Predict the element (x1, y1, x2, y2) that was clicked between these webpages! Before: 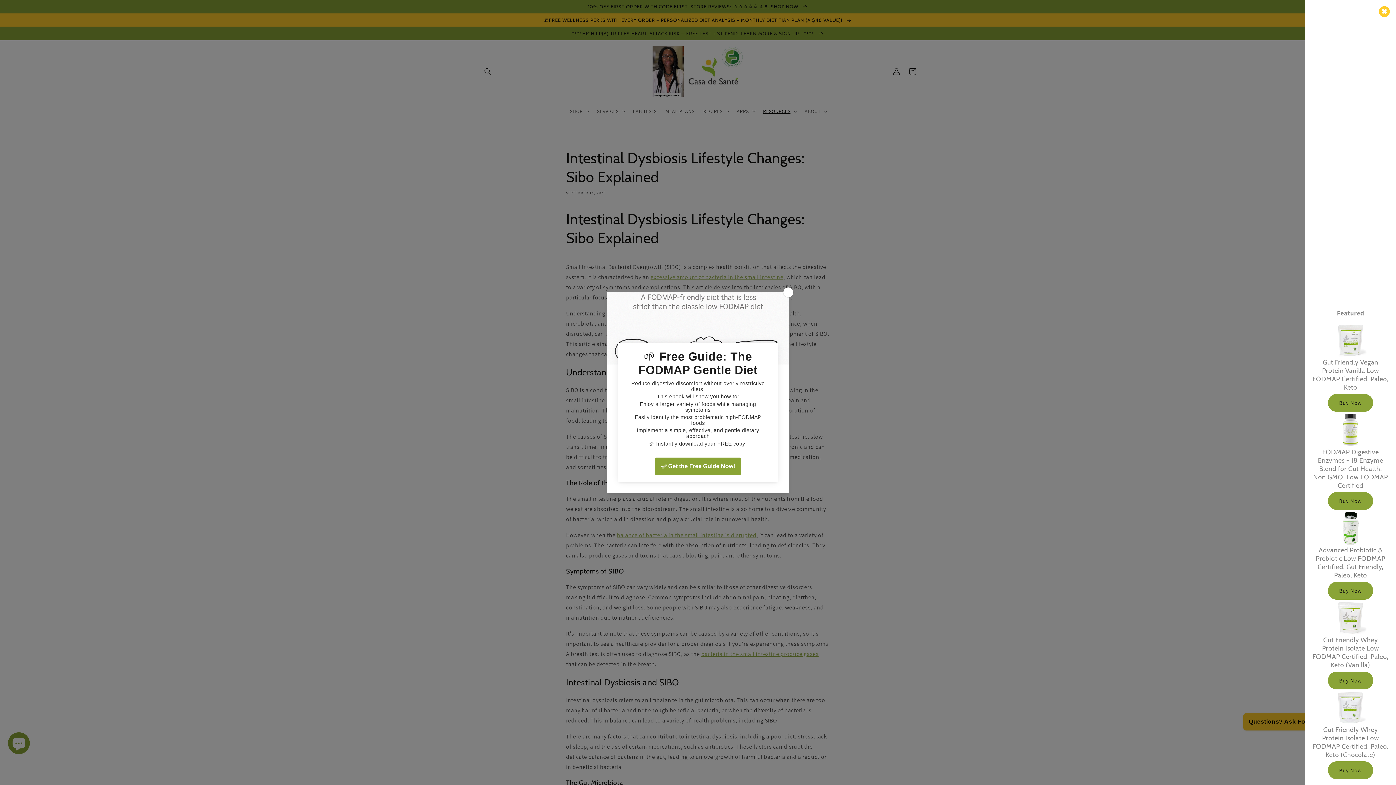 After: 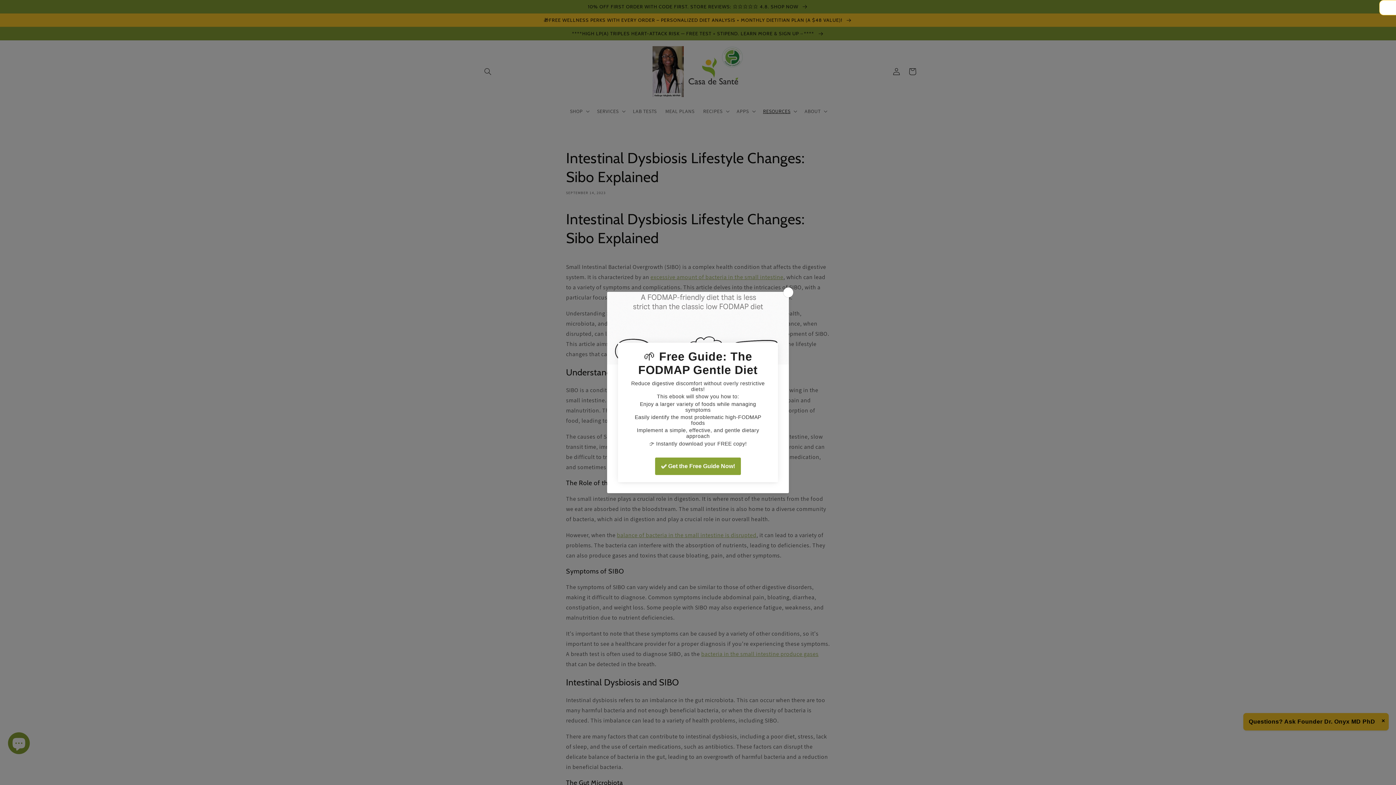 Action: bbox: (1378, 5, 1390, 17) label: ✖